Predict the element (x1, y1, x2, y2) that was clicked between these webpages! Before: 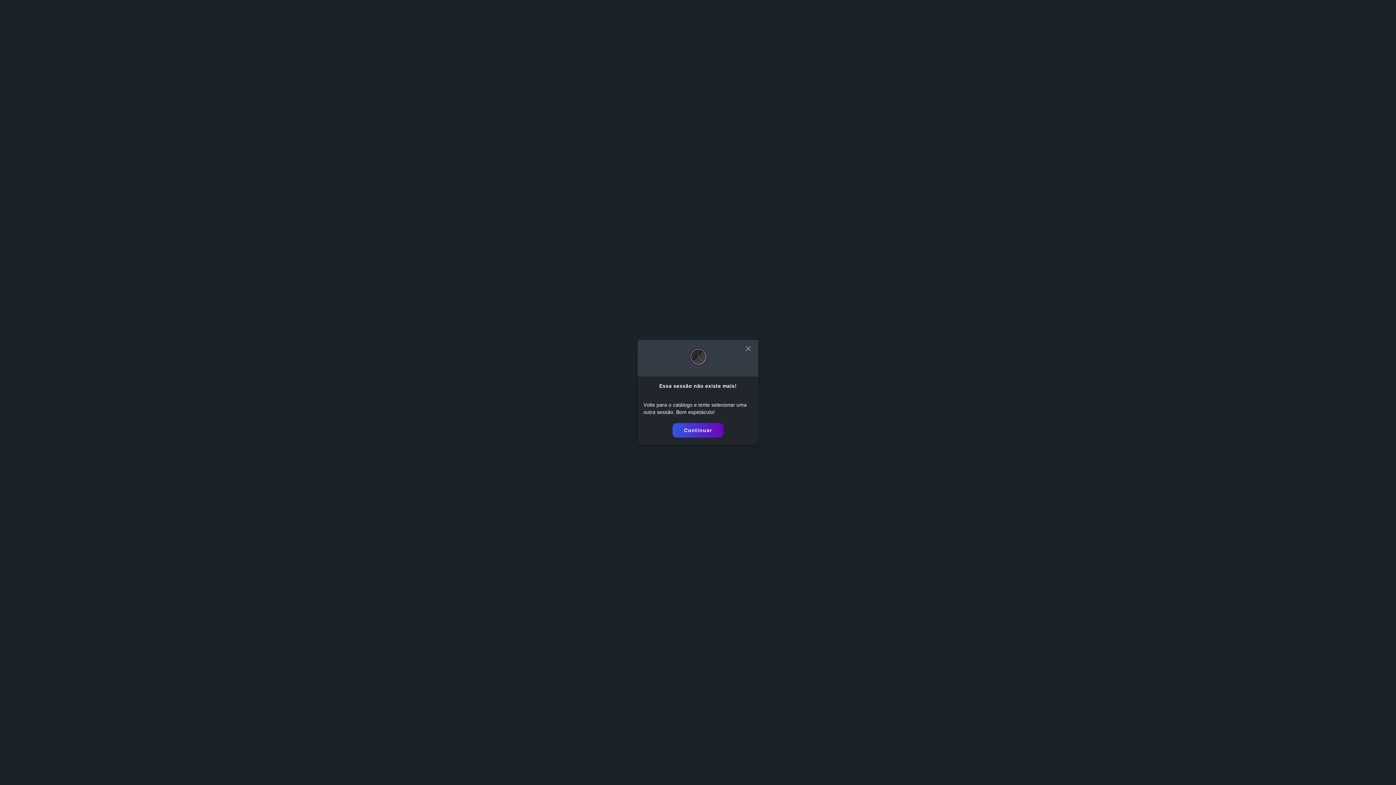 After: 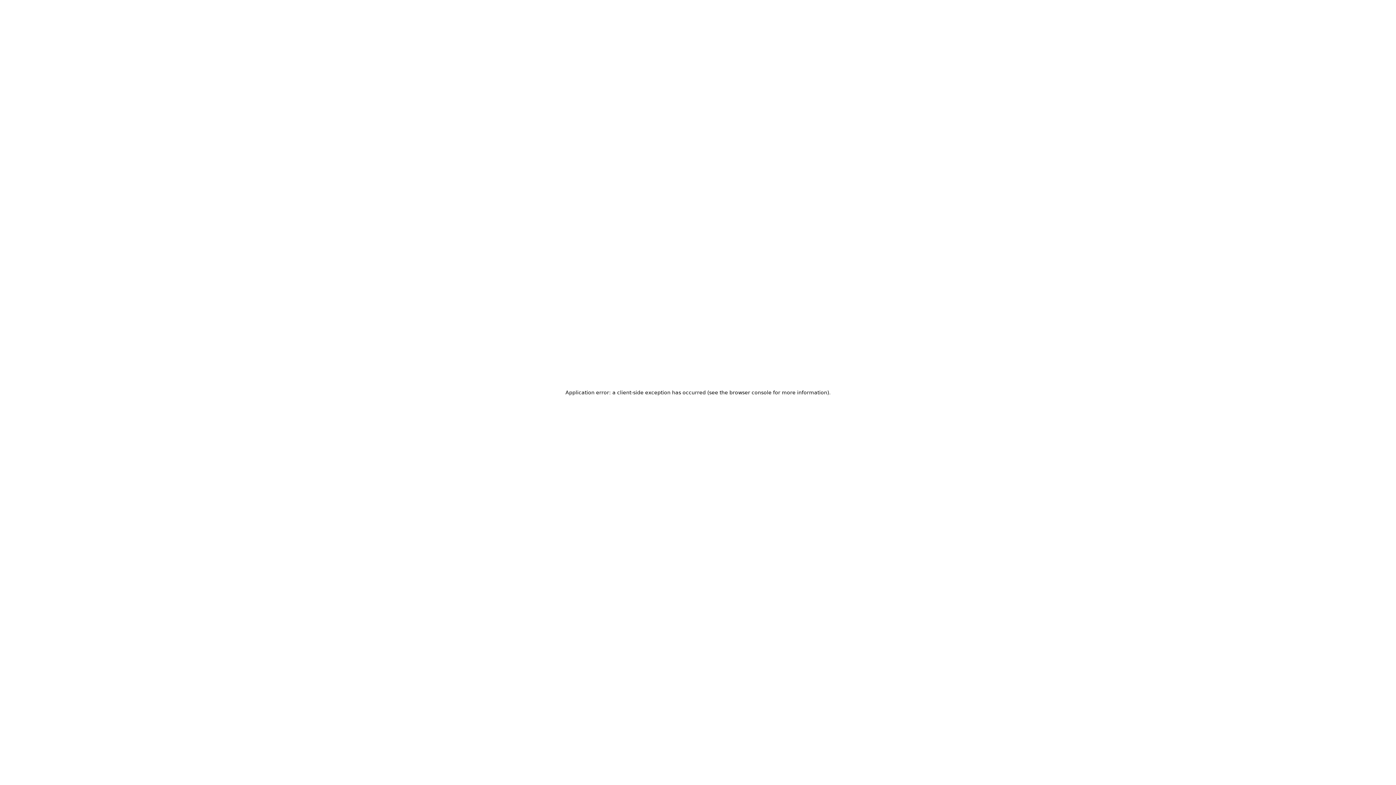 Action: bbox: (672, 423, 723, 437) label: Continuar